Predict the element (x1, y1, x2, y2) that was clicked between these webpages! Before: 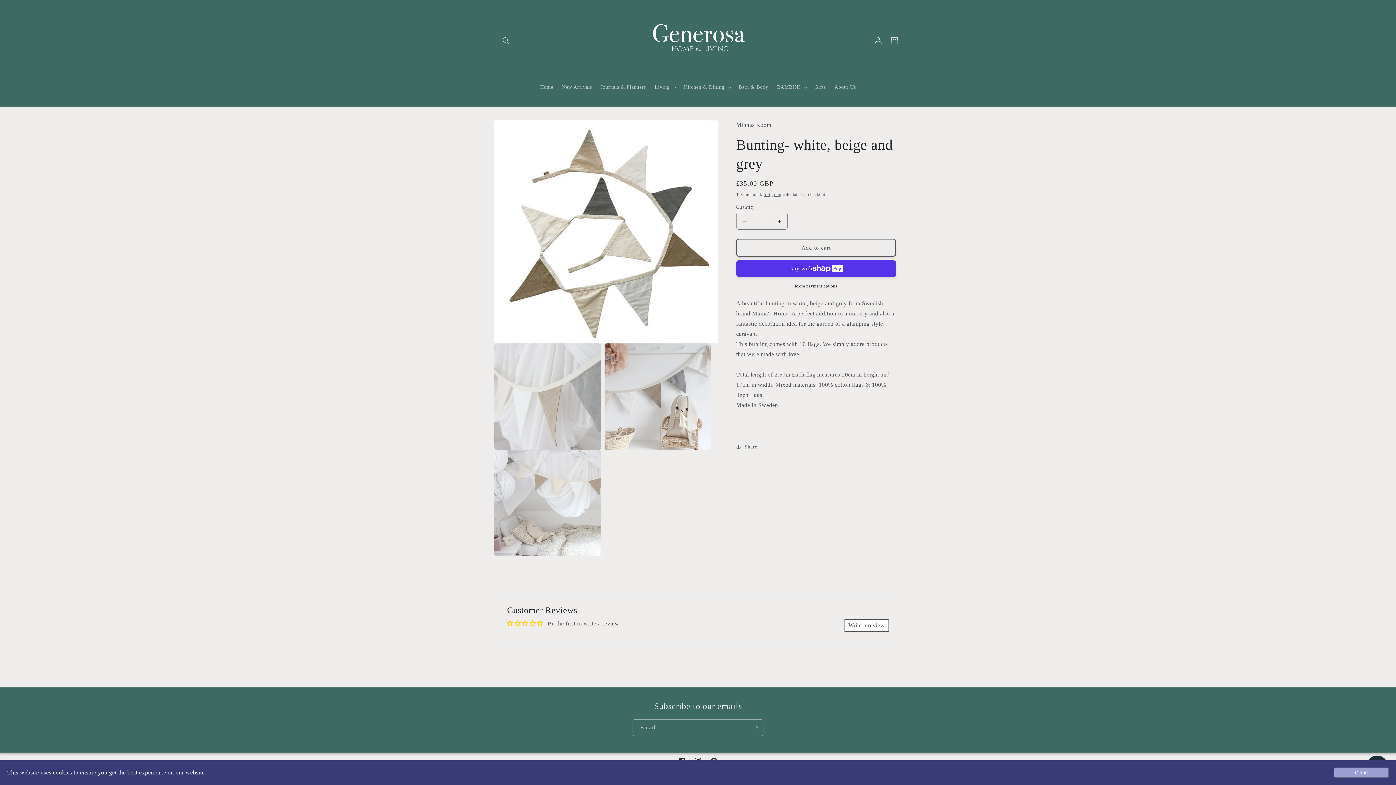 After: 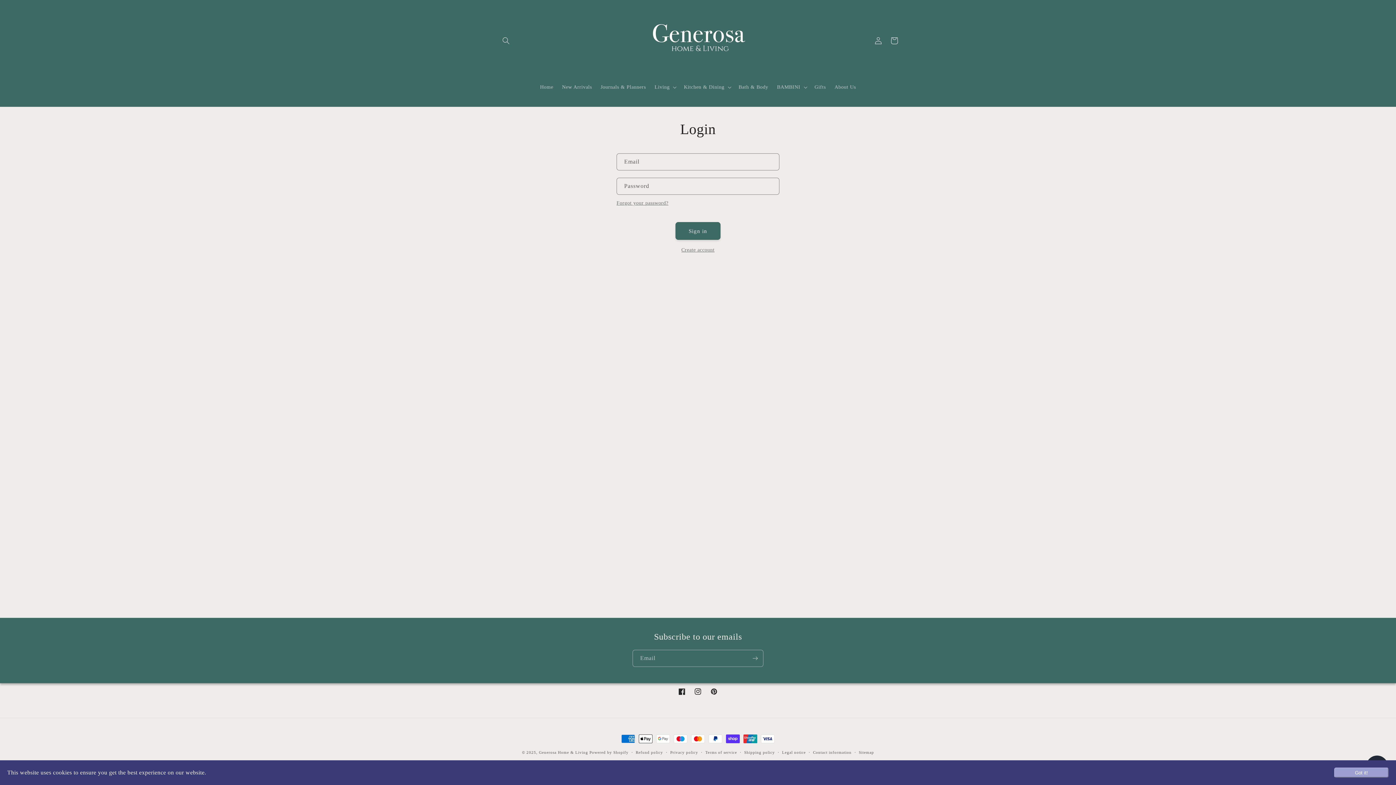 Action: bbox: (870, 32, 886, 48) label: Log in